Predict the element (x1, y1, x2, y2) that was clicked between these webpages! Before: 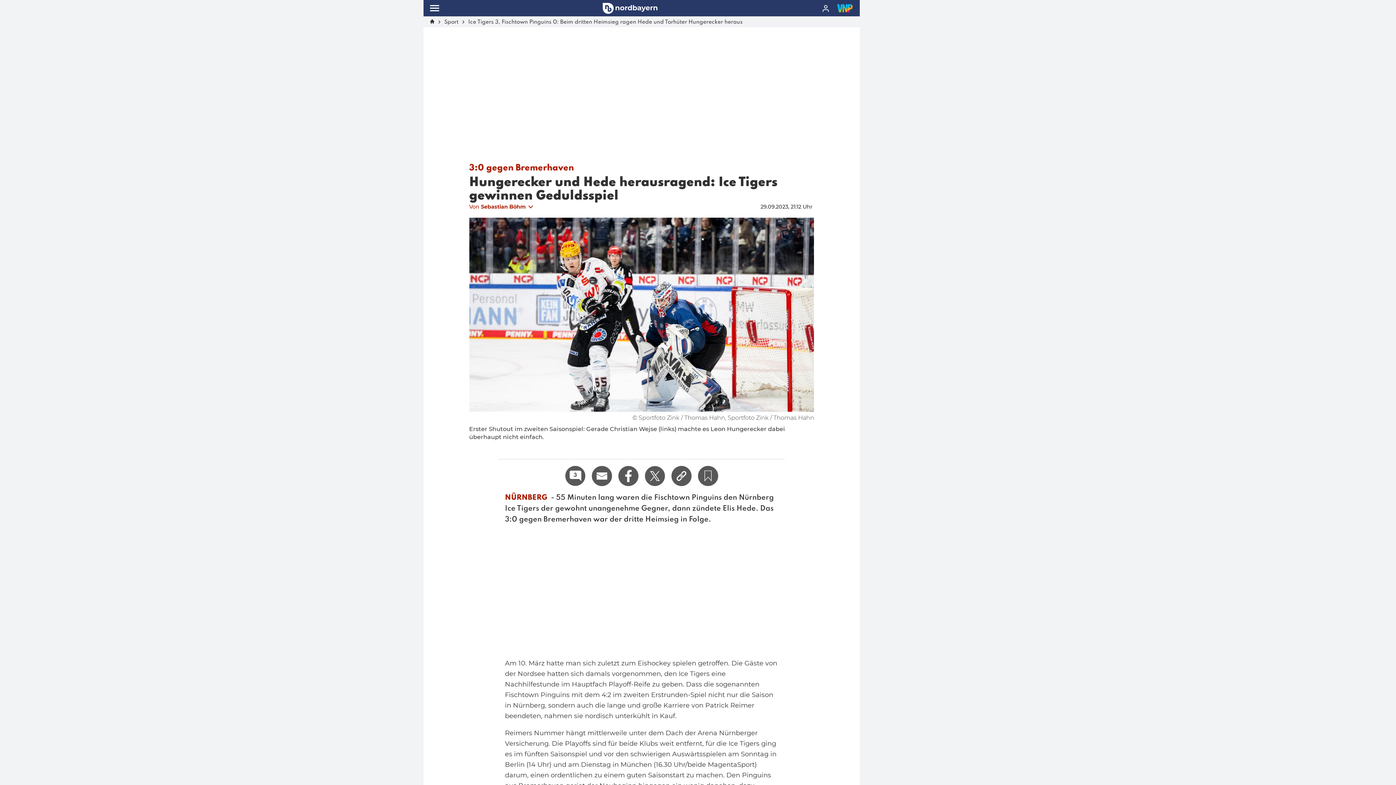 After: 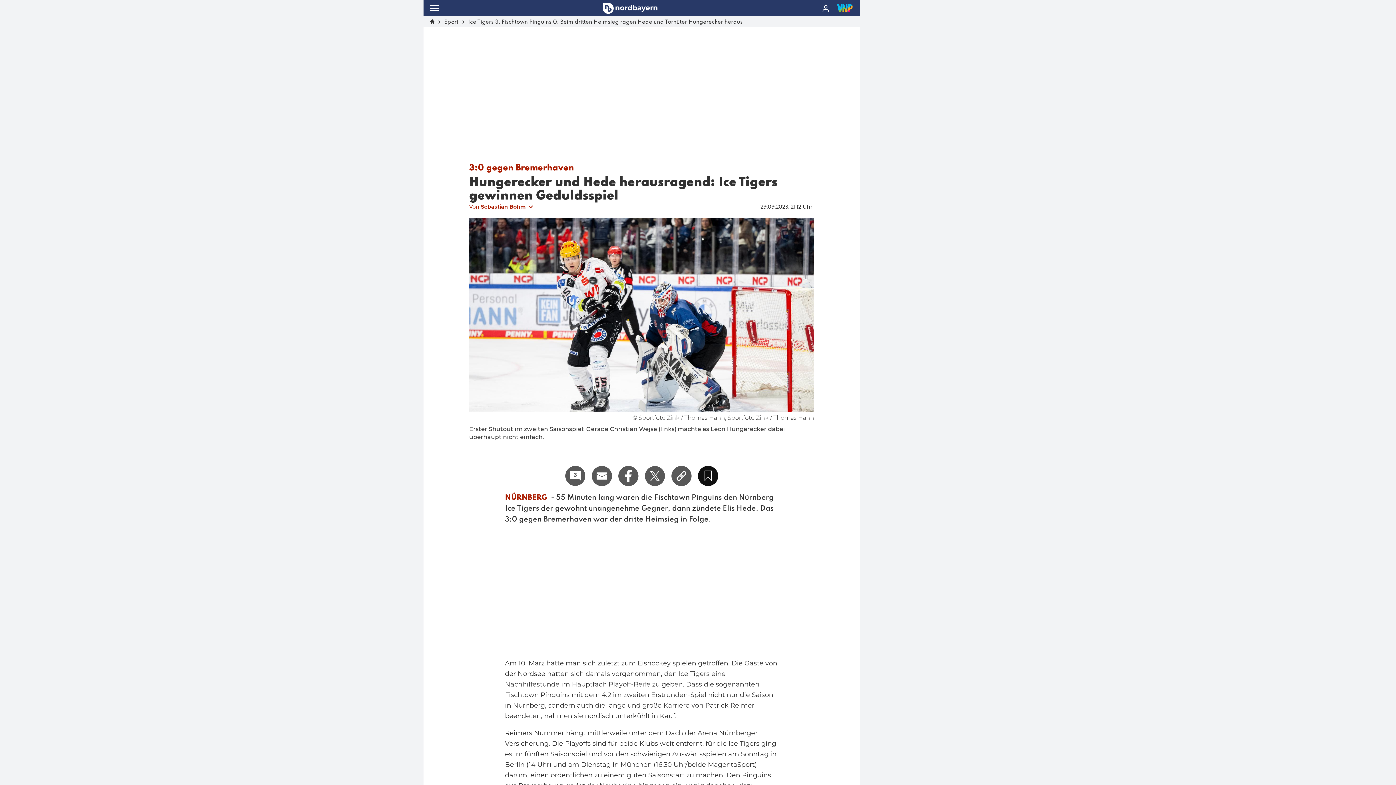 Action: bbox: (698, 466, 718, 486)